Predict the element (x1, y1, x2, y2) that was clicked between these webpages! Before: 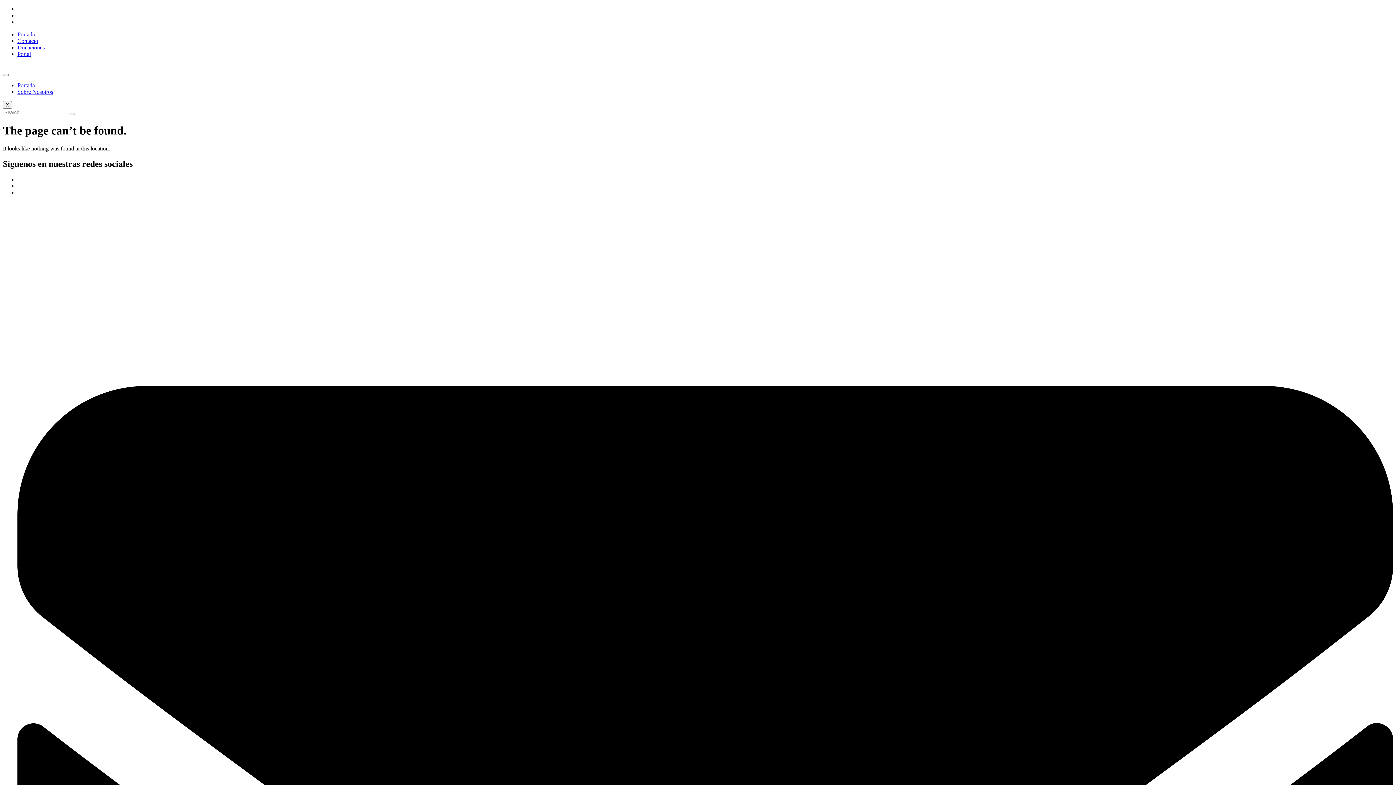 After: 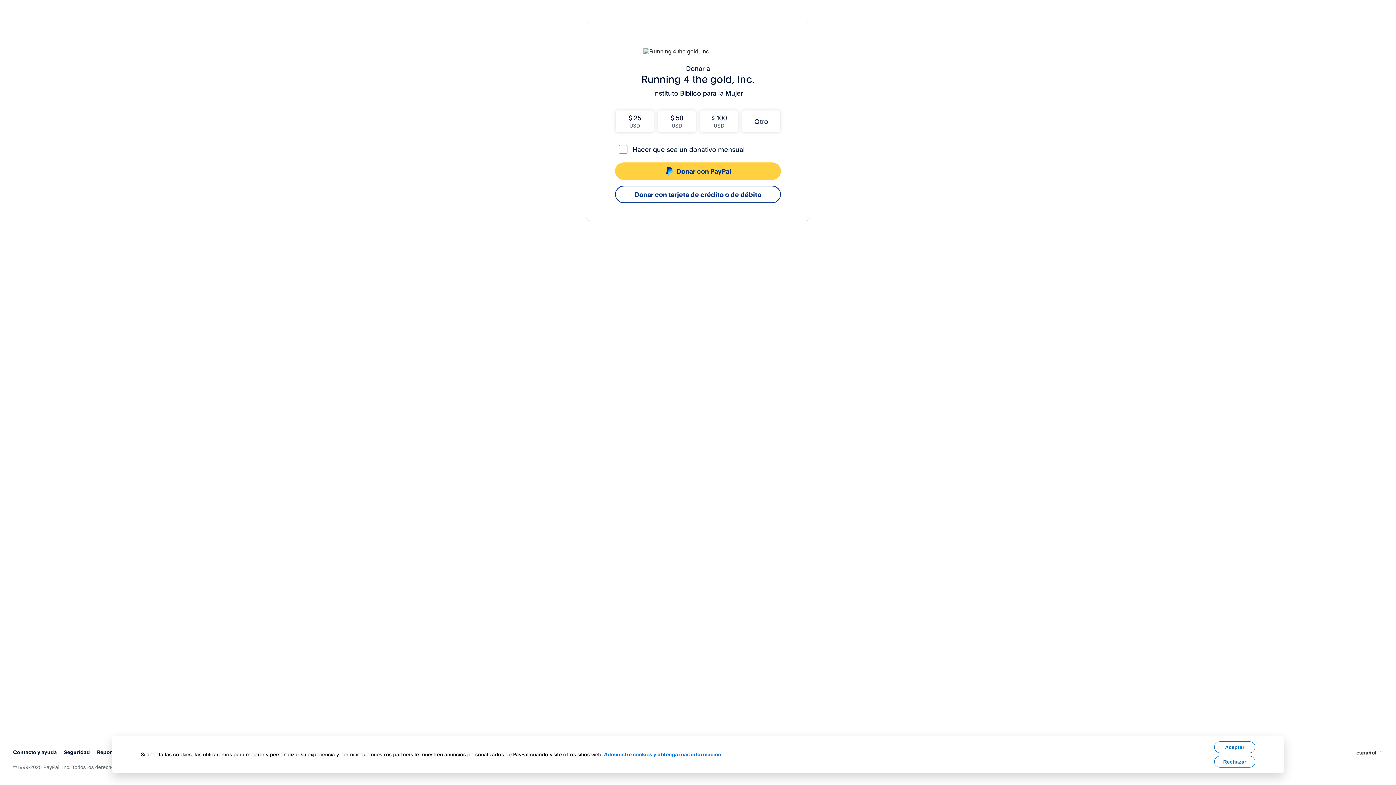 Action: bbox: (17, 44, 44, 50) label: Donaciones